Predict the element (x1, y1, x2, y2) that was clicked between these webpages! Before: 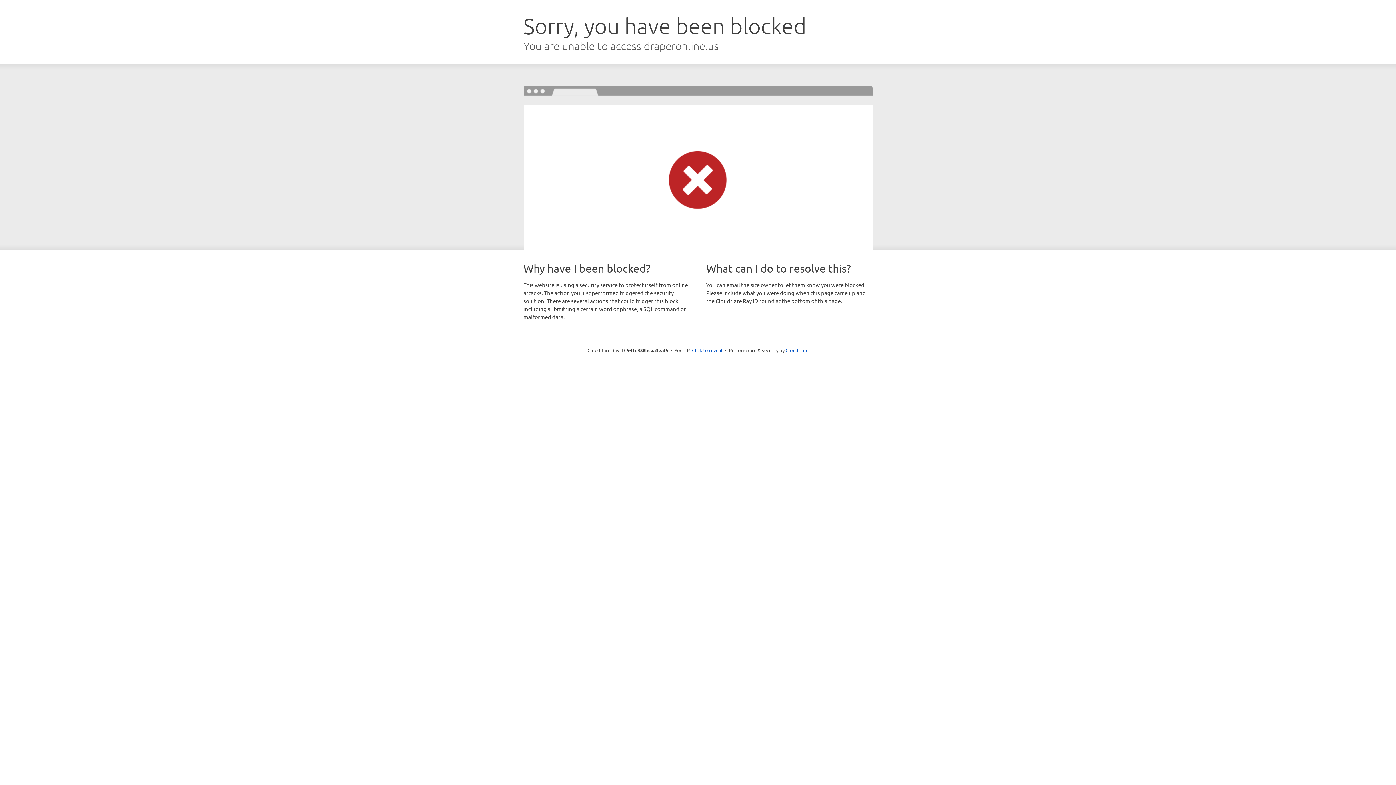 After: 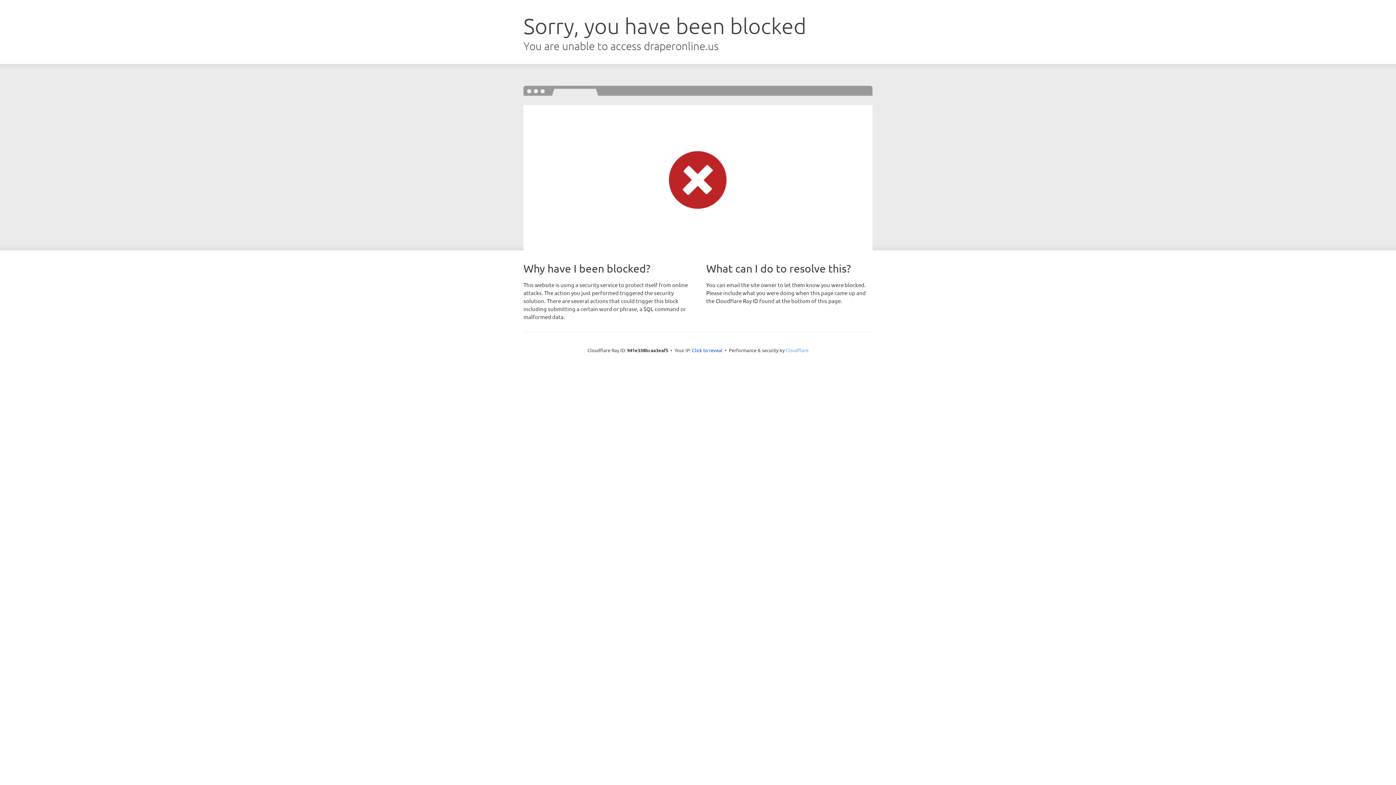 Action: label: Cloudflare bbox: (785, 347, 808, 353)